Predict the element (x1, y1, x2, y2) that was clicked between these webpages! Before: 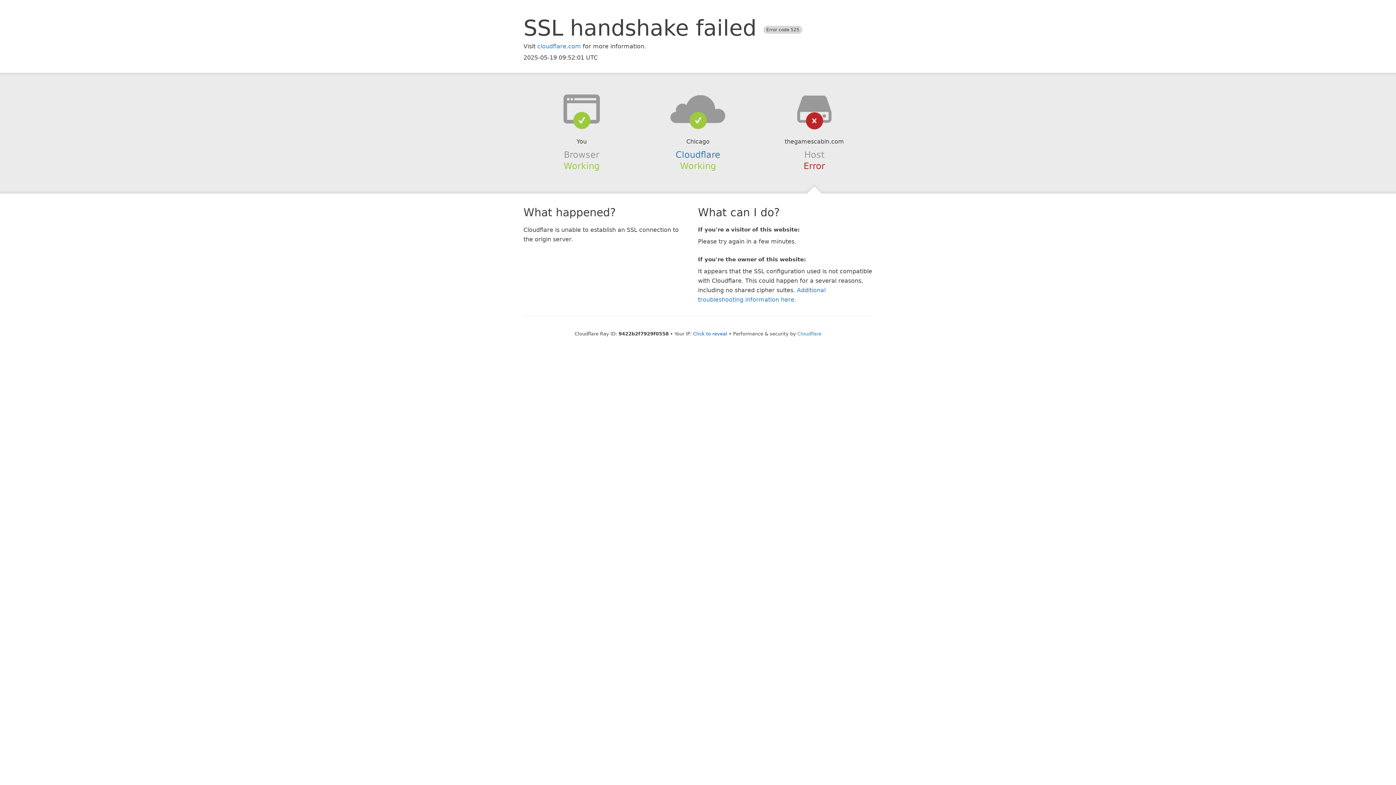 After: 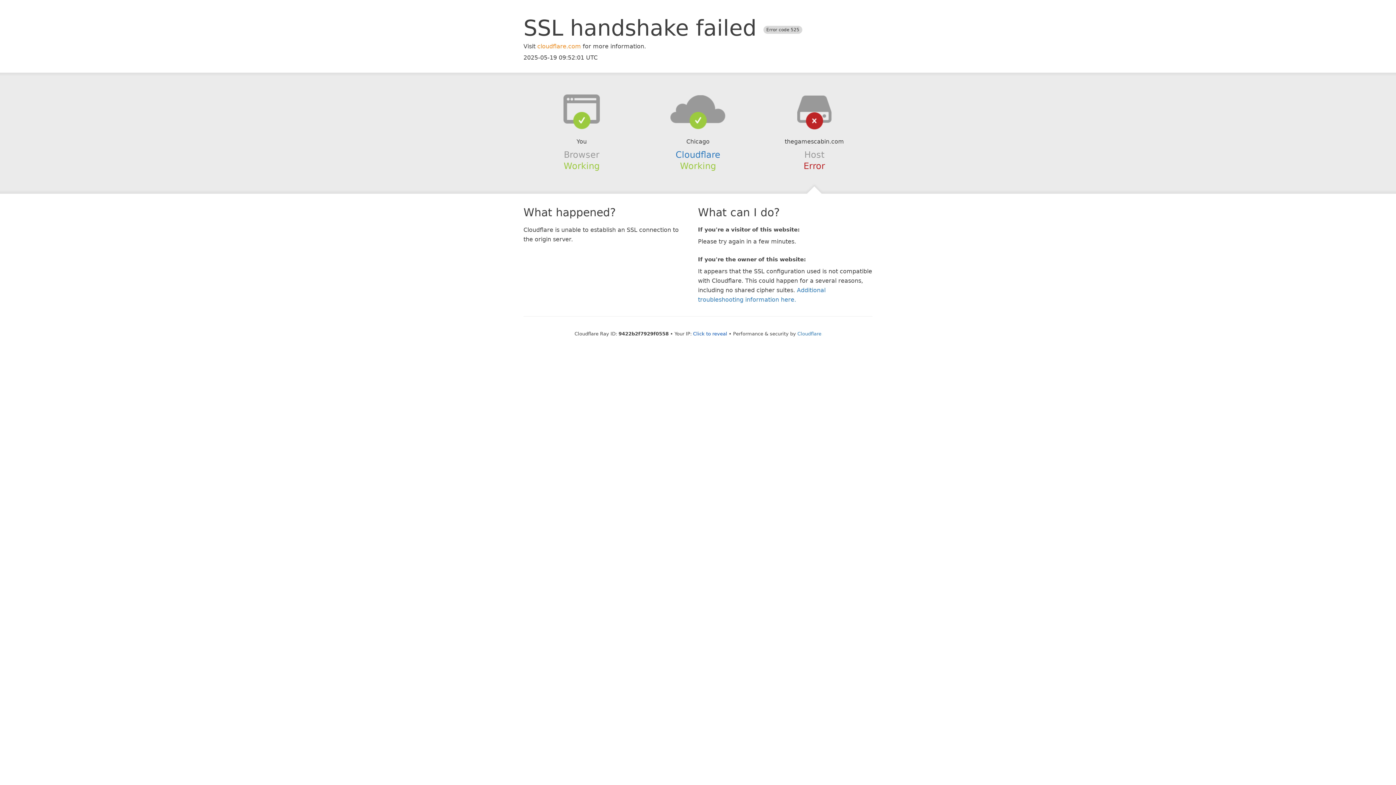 Action: bbox: (537, 42, 581, 49) label: cloudflare.com